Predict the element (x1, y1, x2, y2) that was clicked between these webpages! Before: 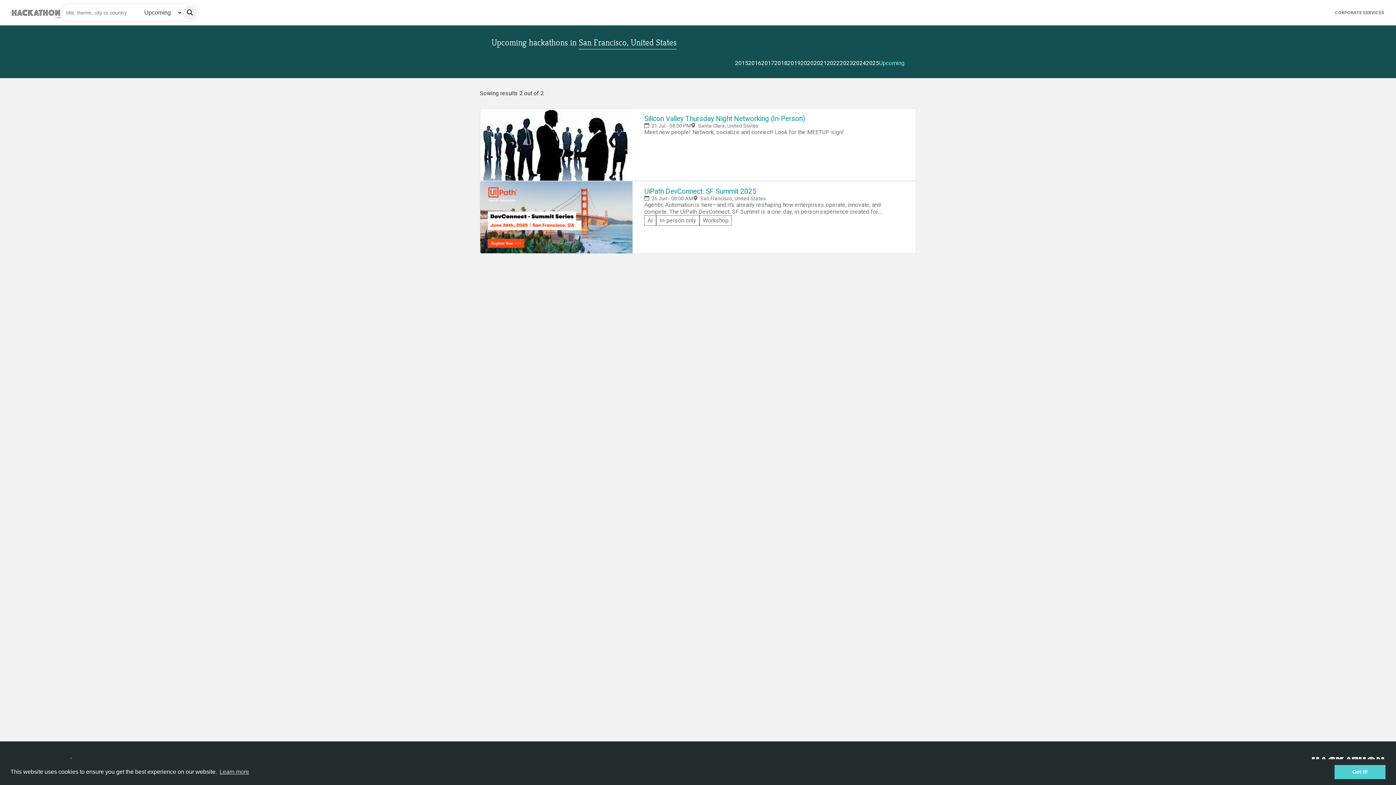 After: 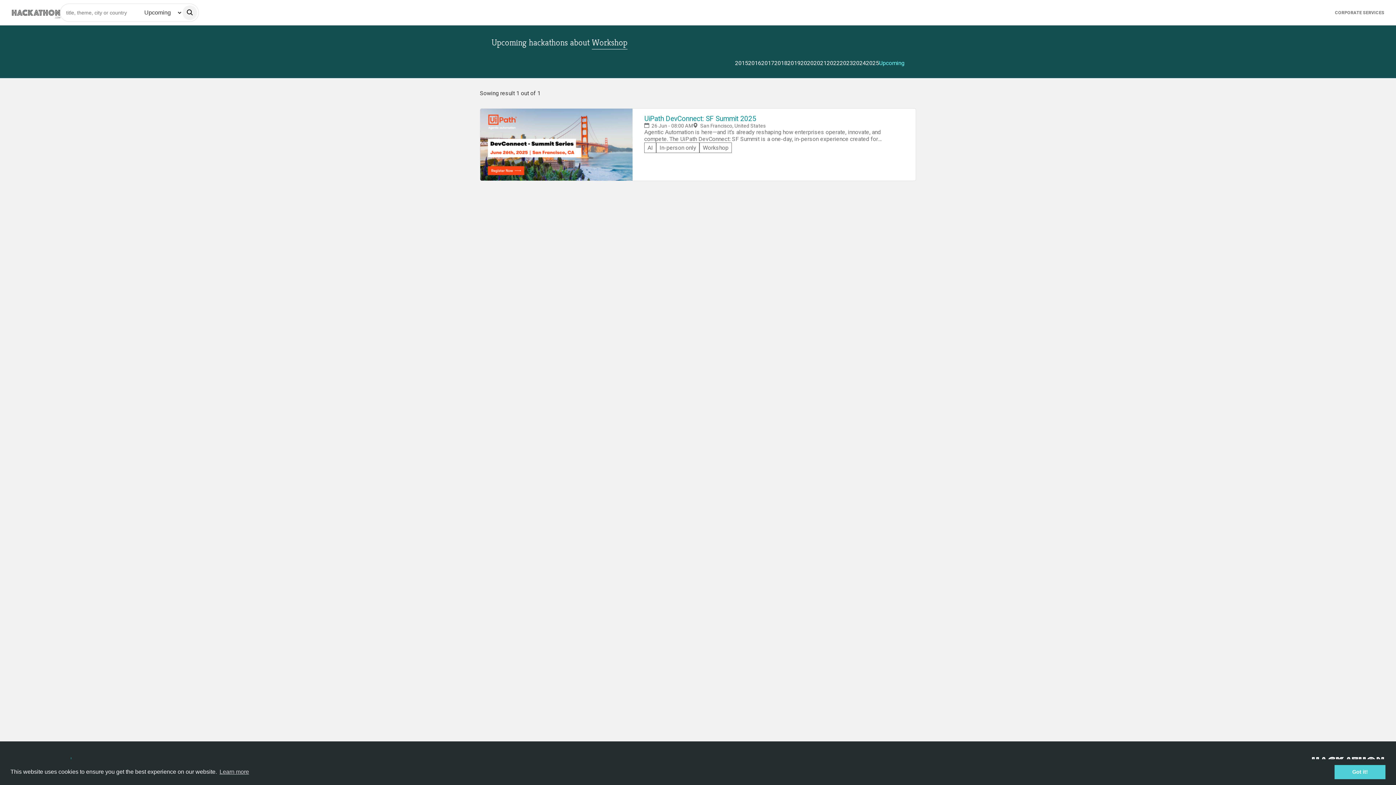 Action: label: Workshop bbox: (699, 215, 732, 225)